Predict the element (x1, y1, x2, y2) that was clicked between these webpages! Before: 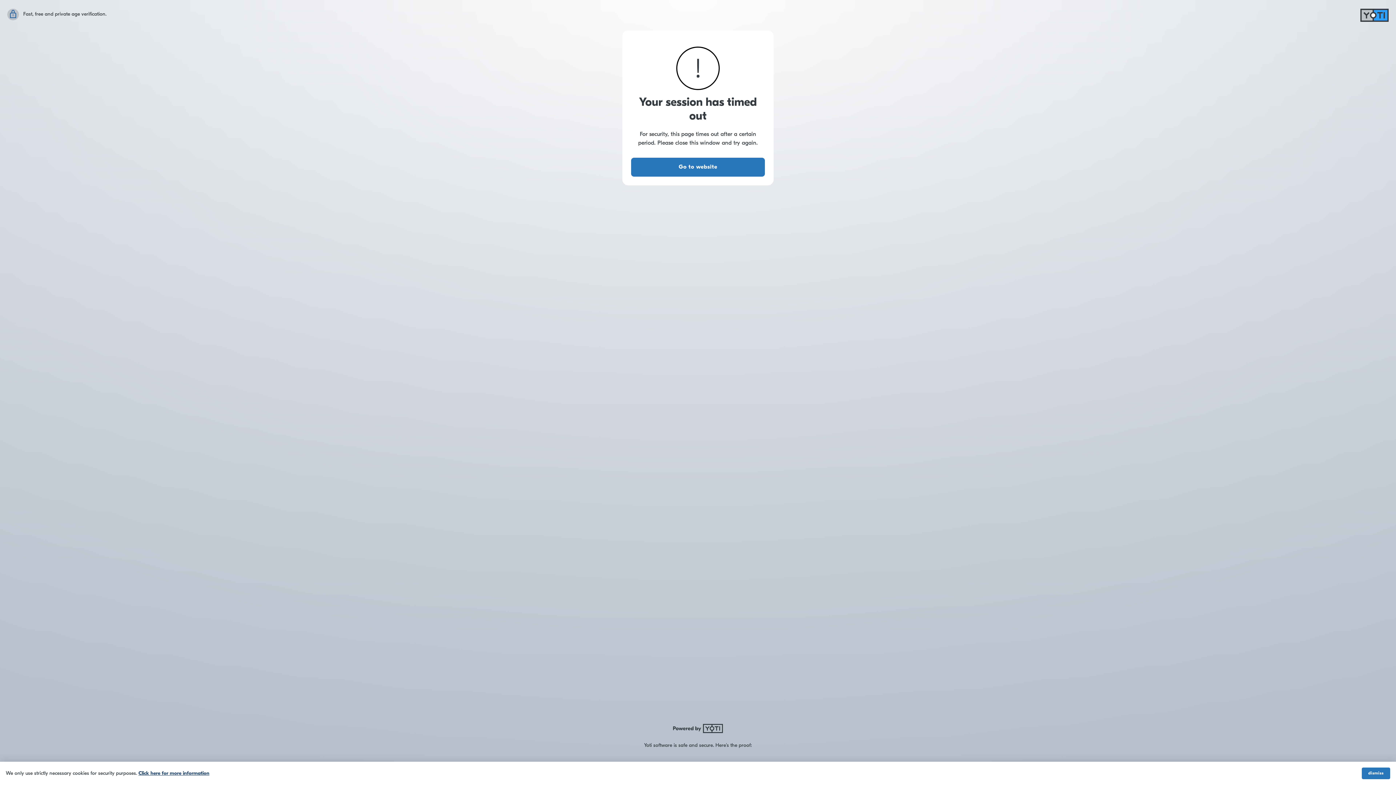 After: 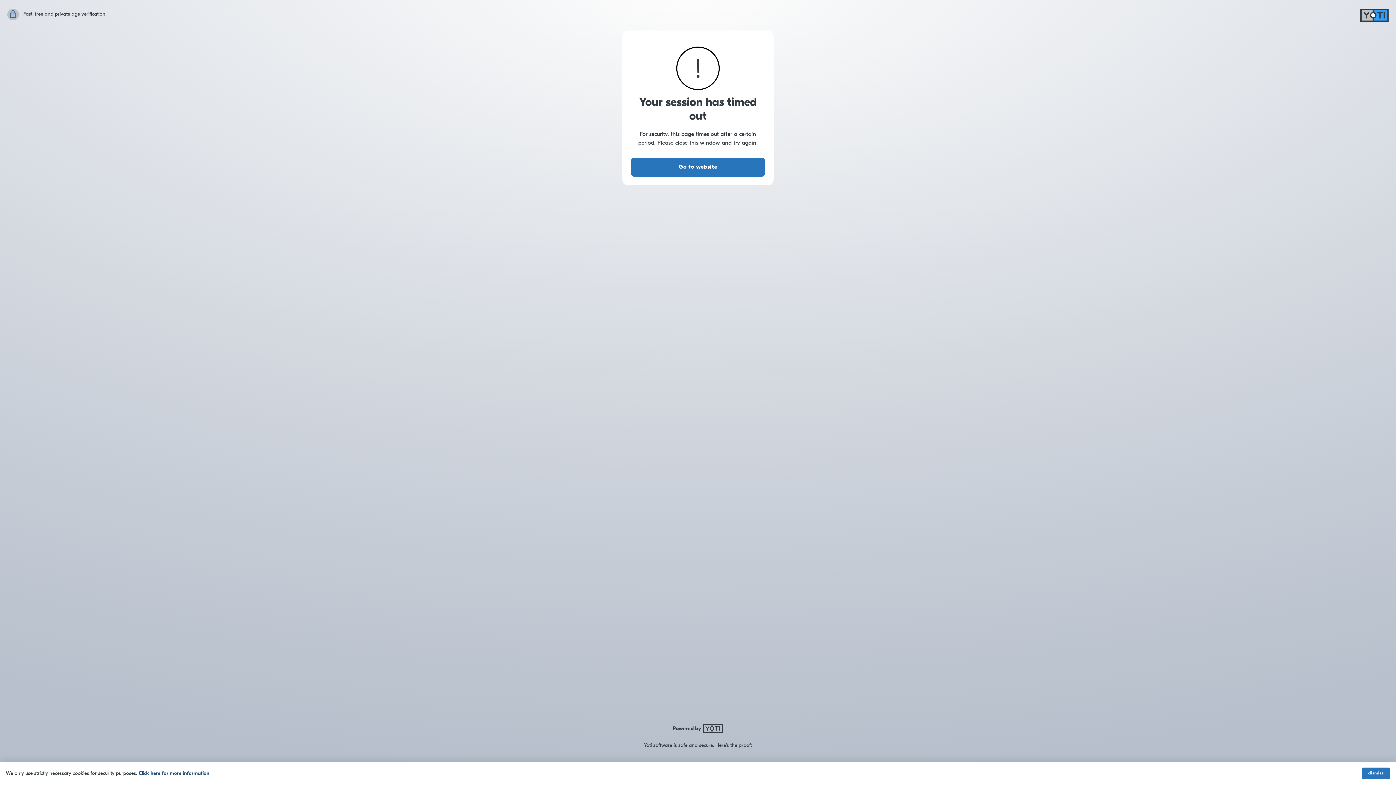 Action: label: Click here for more information bbox: (138, 771, 209, 776)